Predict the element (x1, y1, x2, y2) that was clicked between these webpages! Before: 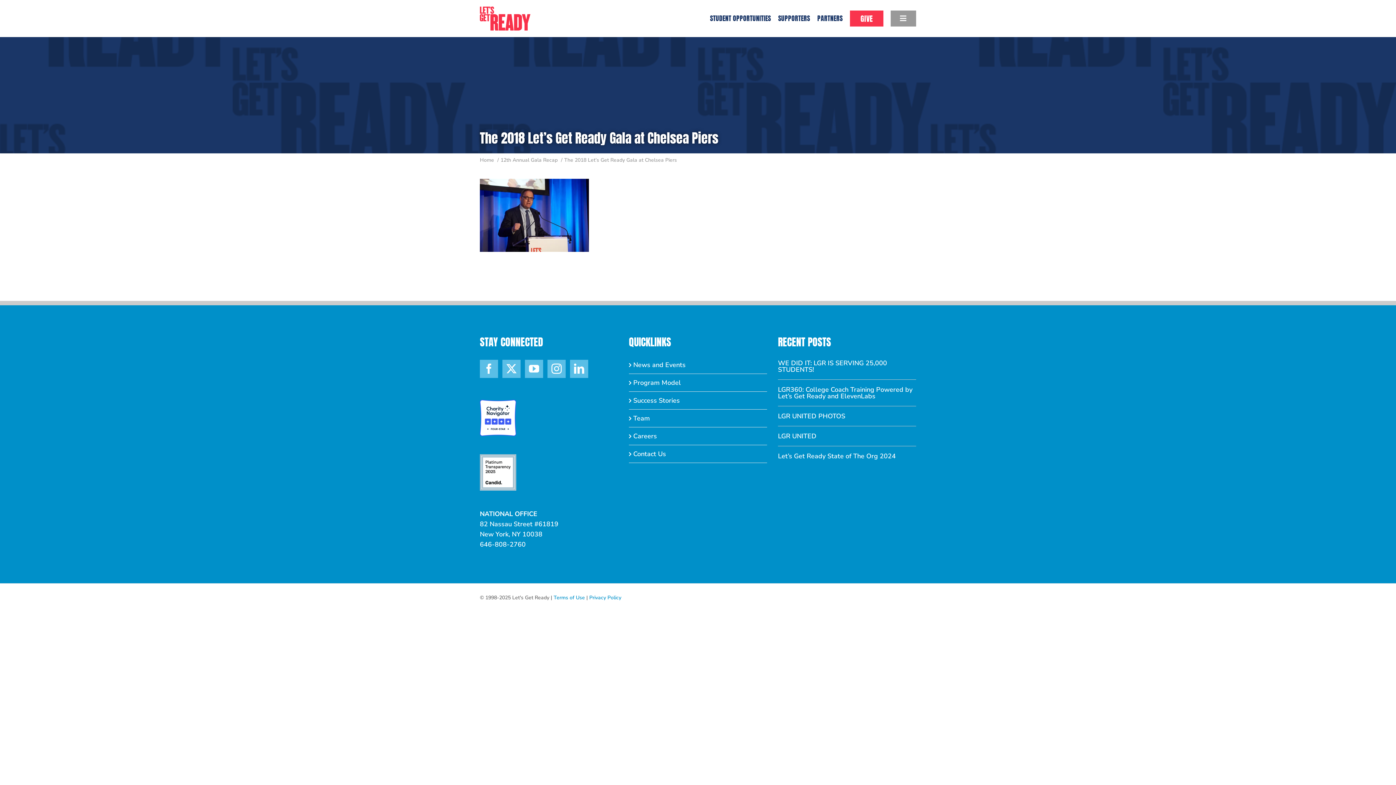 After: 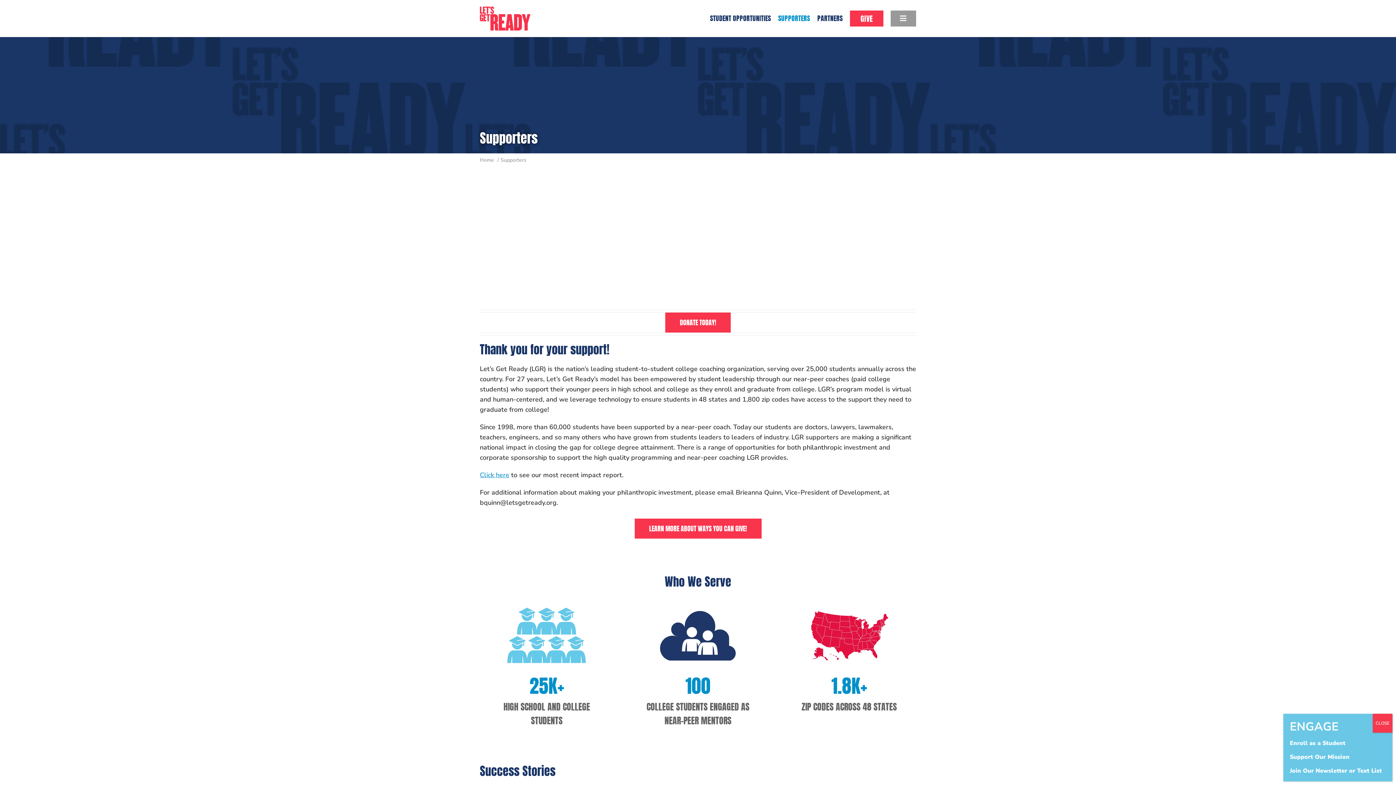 Action: bbox: (778, 0, 810, 37) label: SUPPORTERS